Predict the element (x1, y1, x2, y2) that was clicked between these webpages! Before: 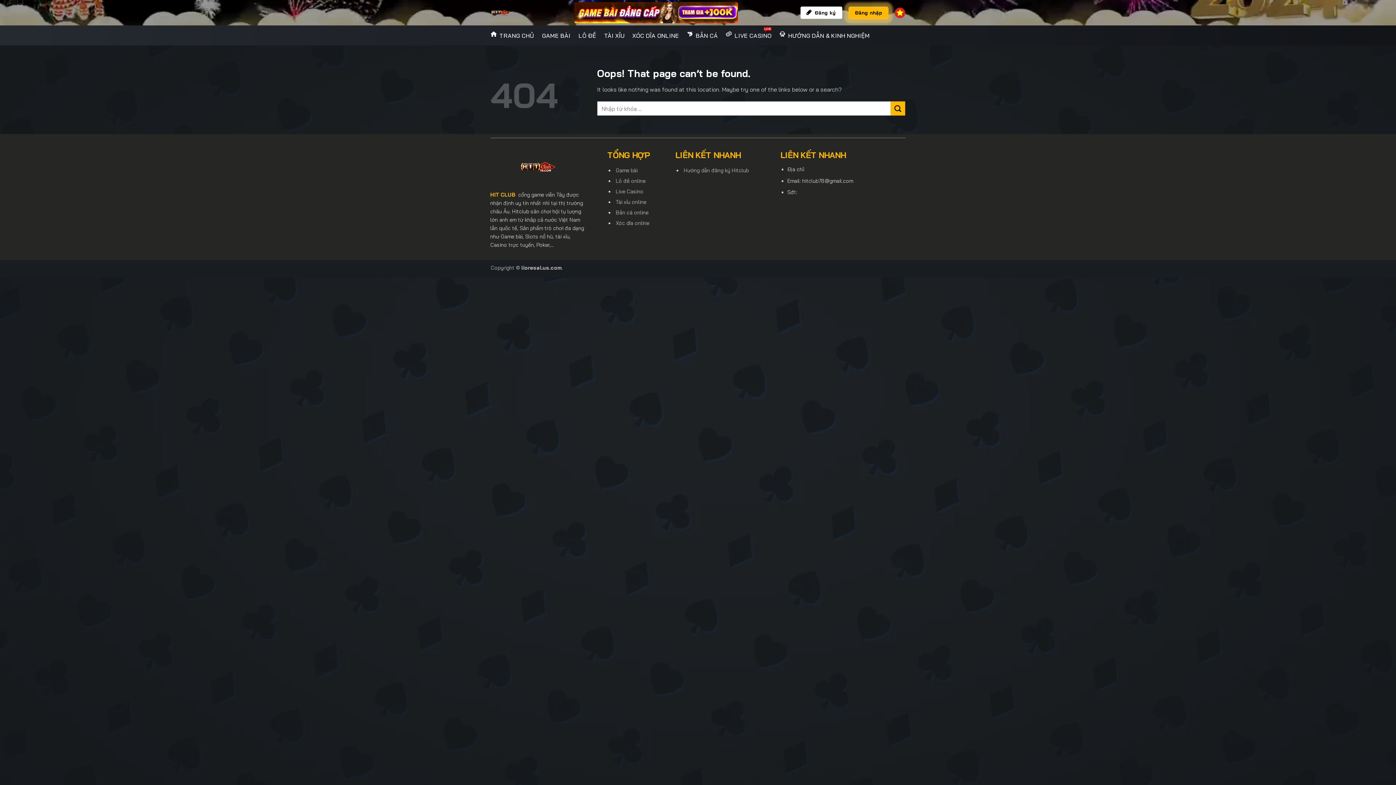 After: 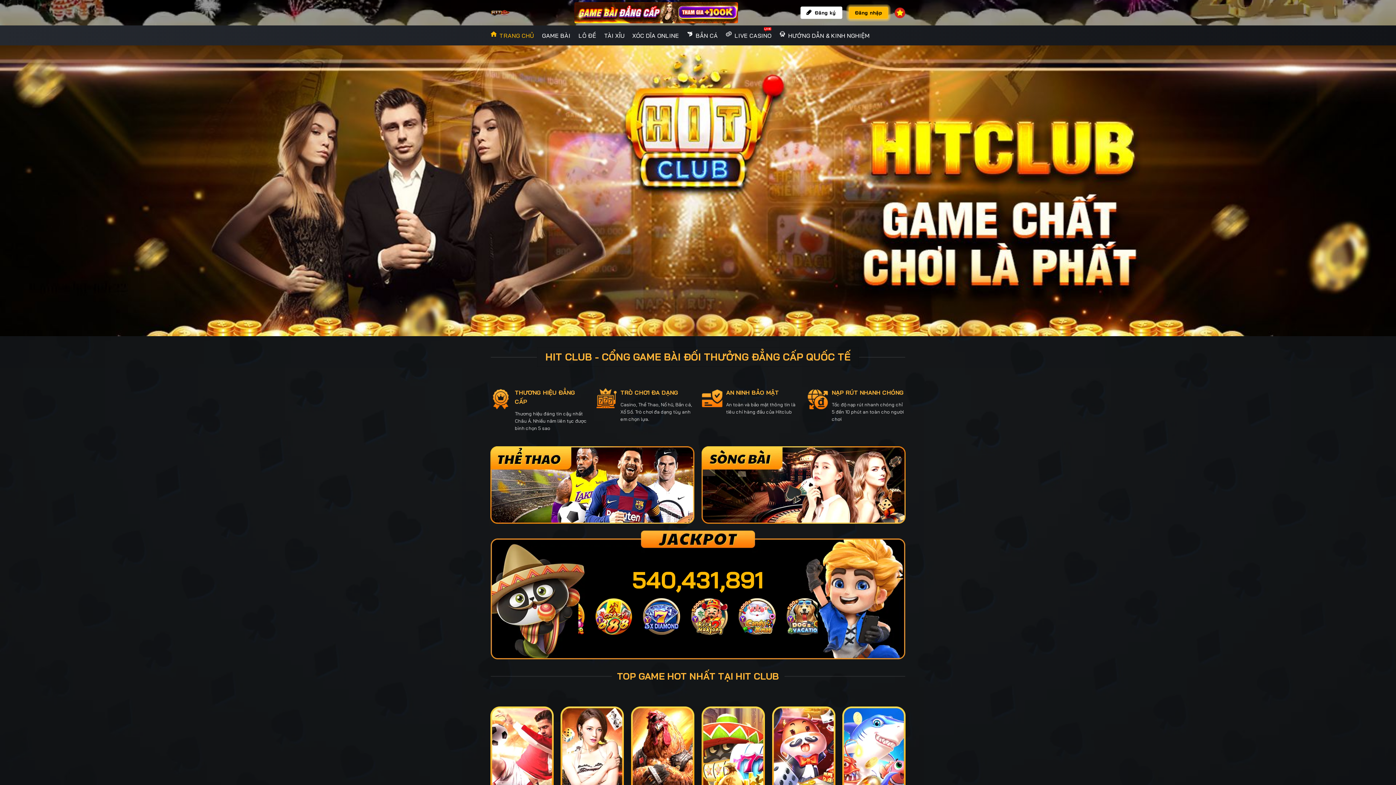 Action: bbox: (490, 191, 515, 198) label: HIT CLUB